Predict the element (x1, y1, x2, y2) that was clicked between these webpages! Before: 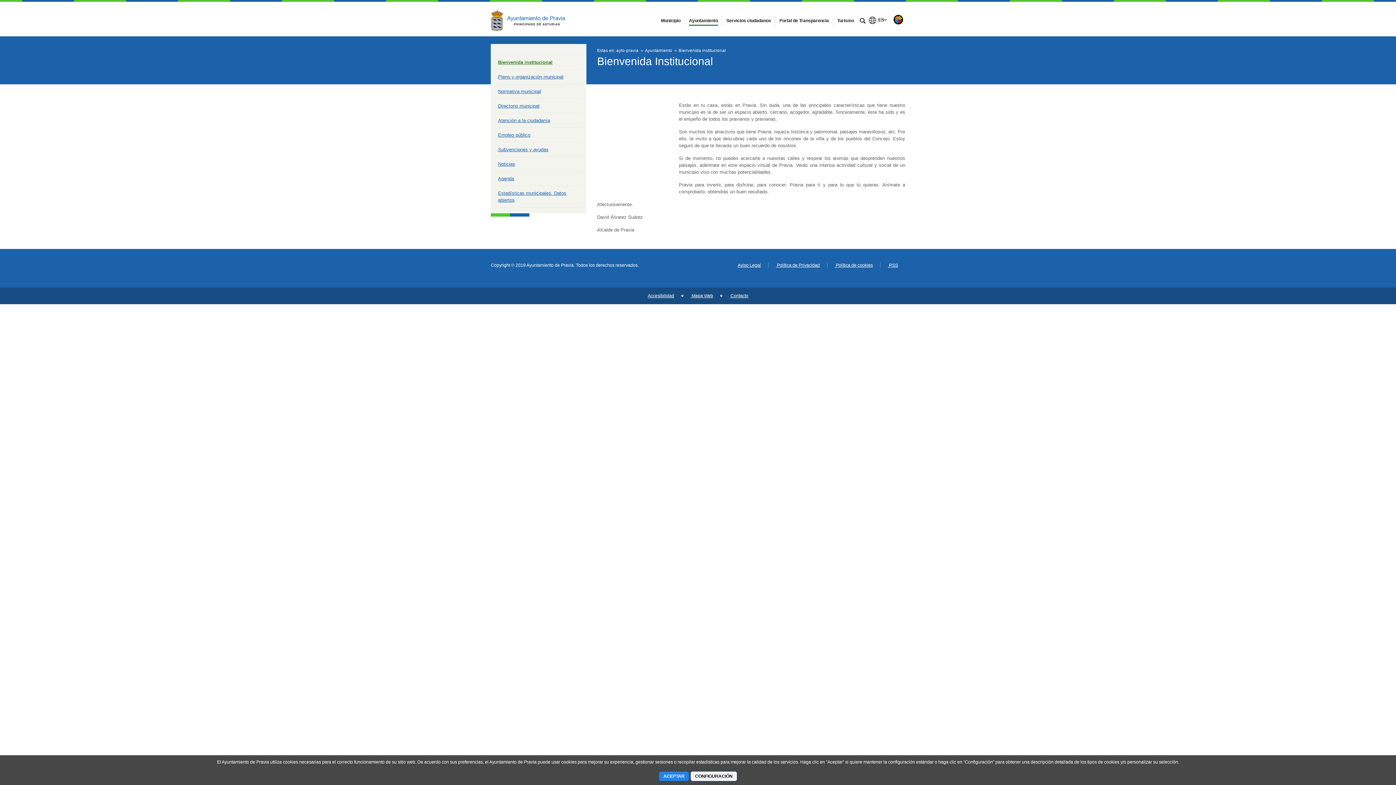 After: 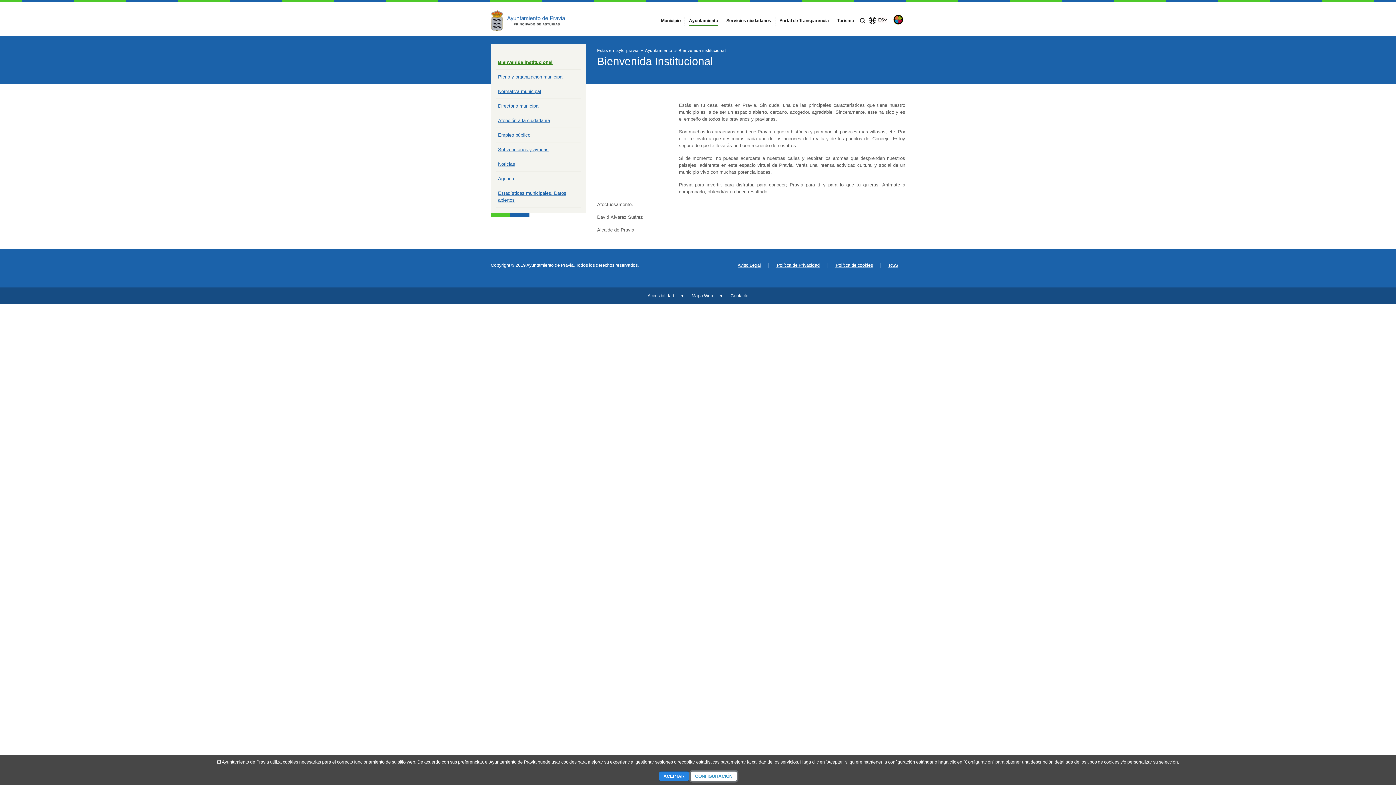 Action: bbox: (690, 771, 737, 781) label: CONFIGURACIÓN